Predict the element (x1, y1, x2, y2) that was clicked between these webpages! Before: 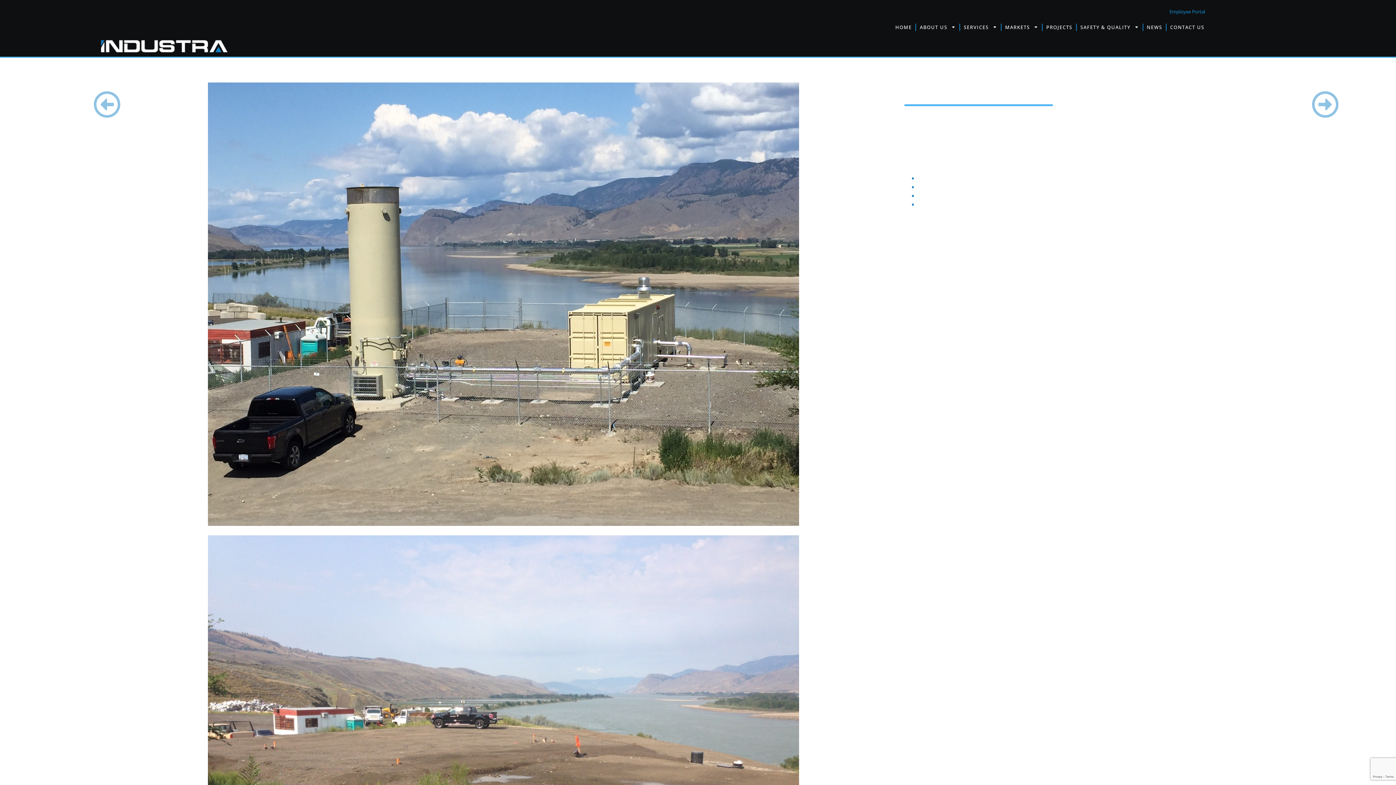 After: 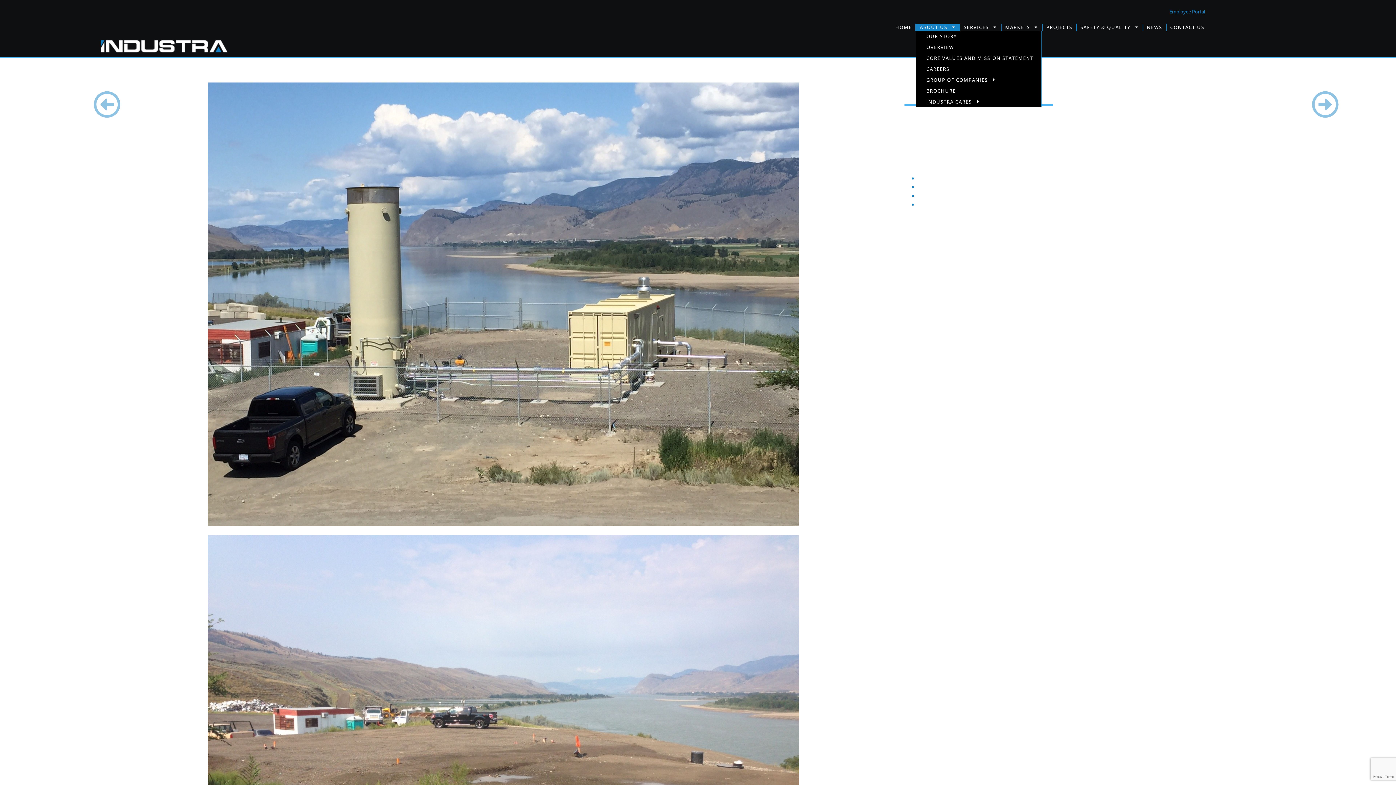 Action: bbox: (916, 23, 960, 30) label: ABOUT US